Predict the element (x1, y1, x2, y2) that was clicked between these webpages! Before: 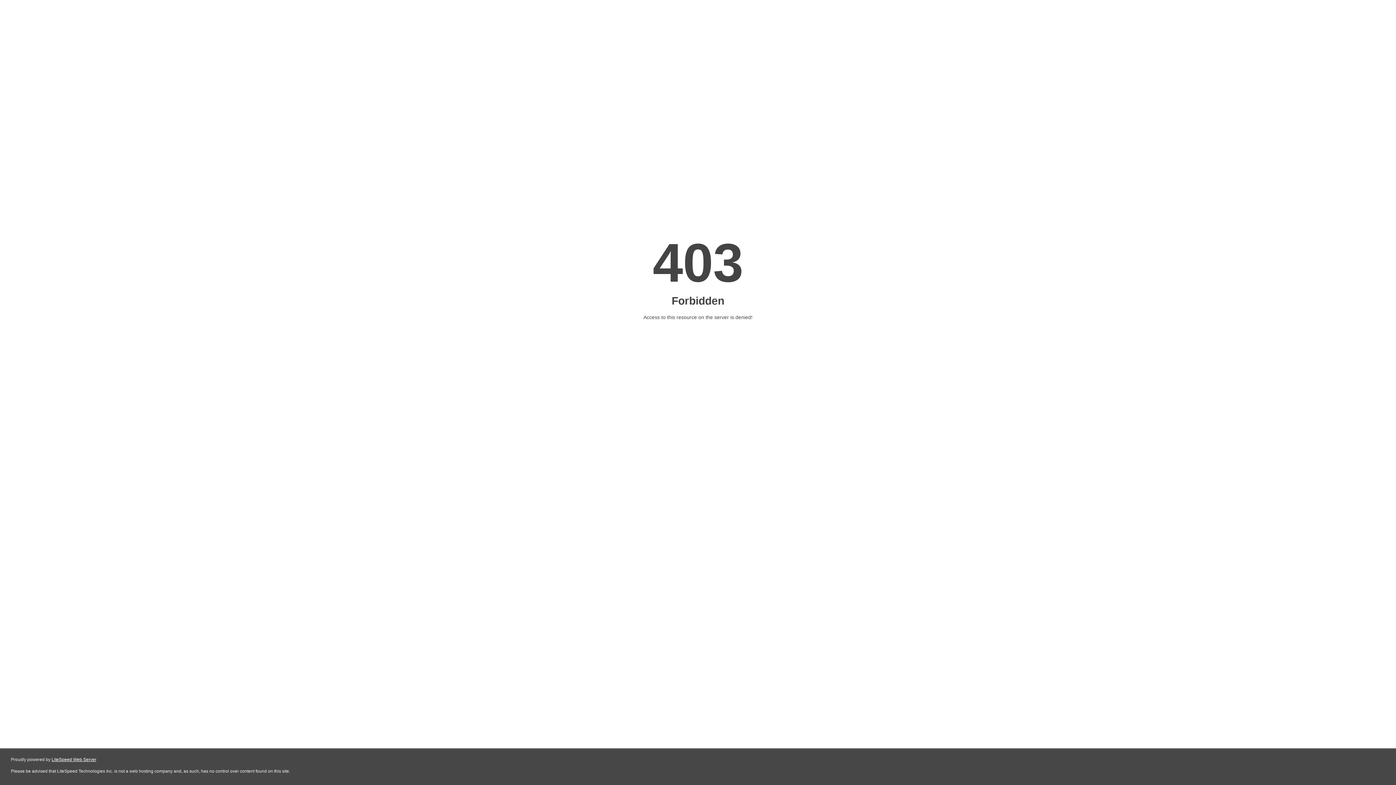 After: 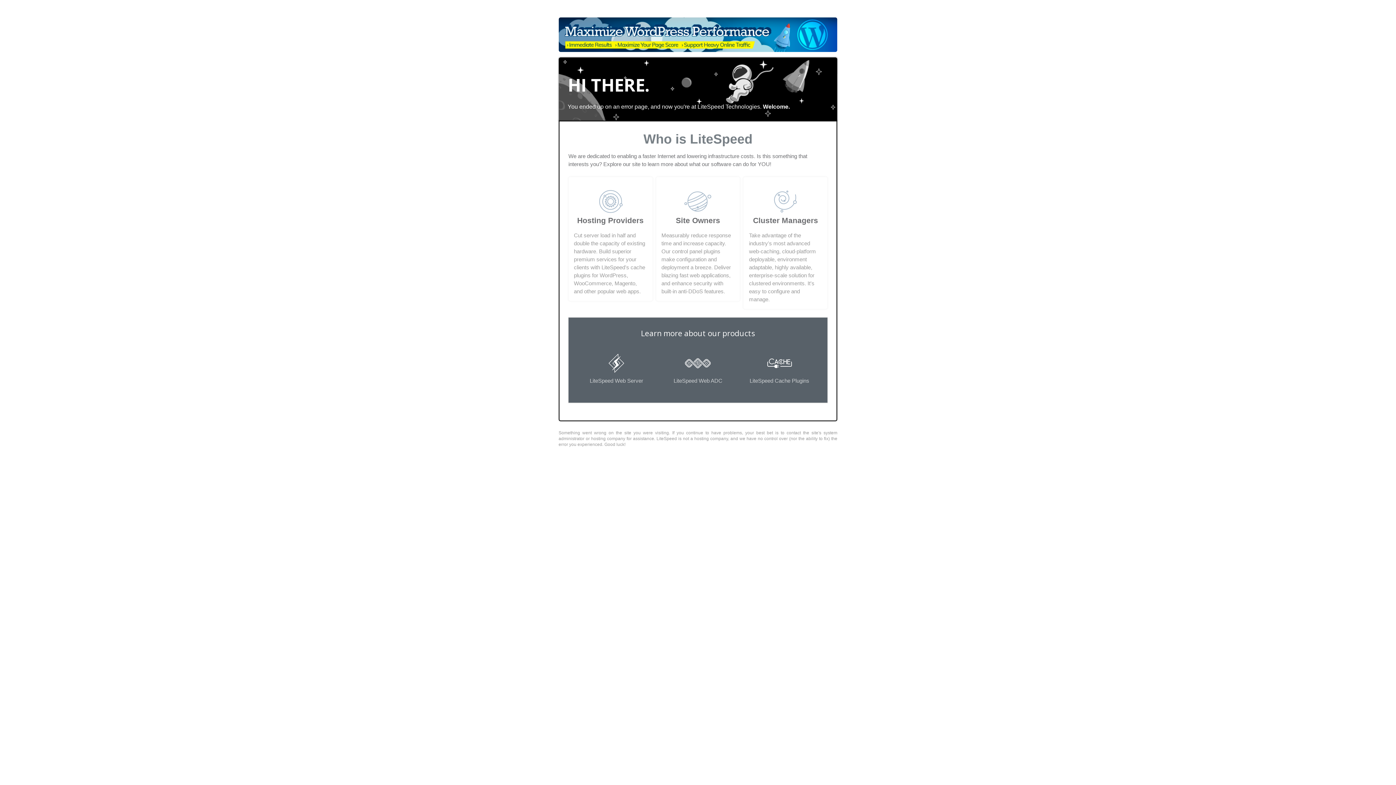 Action: bbox: (51, 757, 96, 762) label: LiteSpeed Web Server